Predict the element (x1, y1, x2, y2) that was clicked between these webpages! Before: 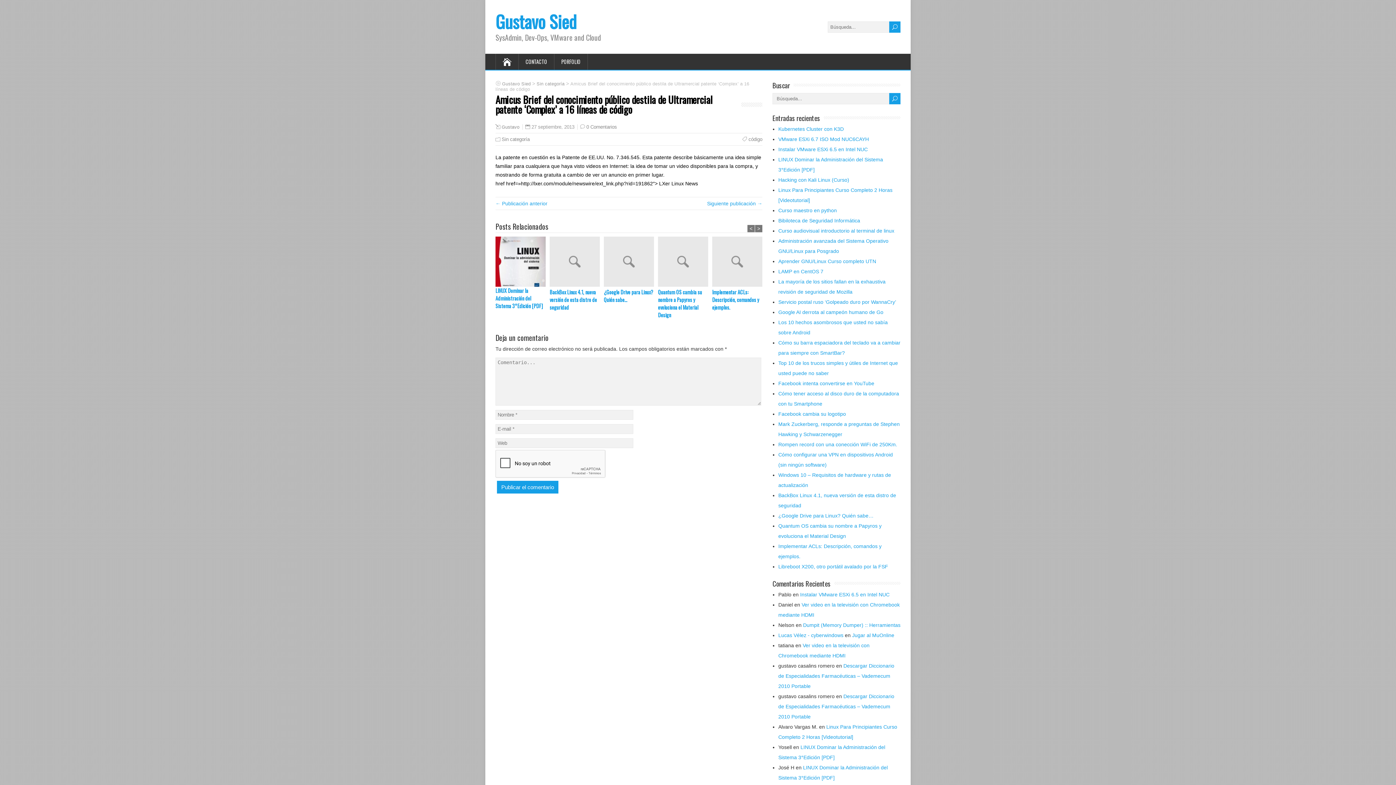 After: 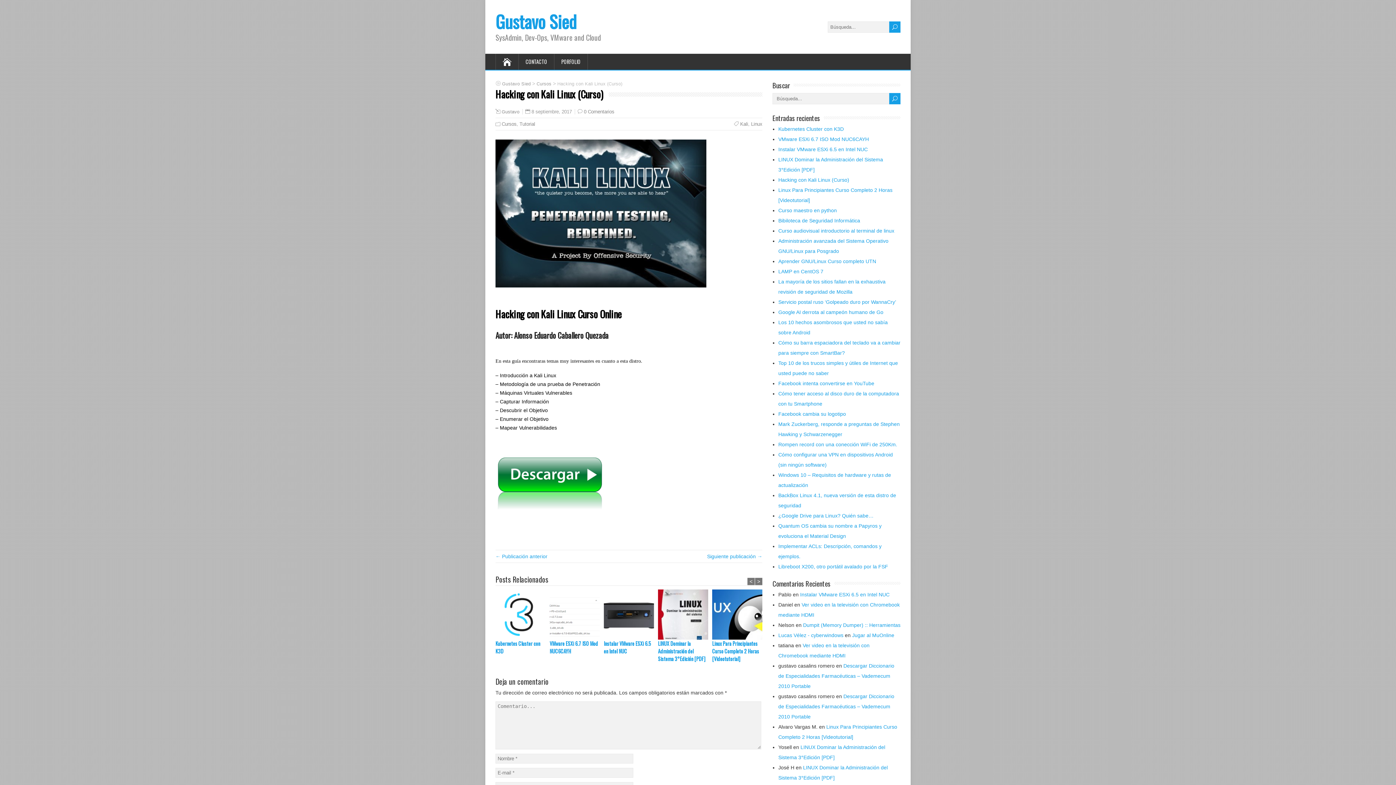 Action: label: Hacking con Kali Linux (Curso) bbox: (778, 177, 849, 182)